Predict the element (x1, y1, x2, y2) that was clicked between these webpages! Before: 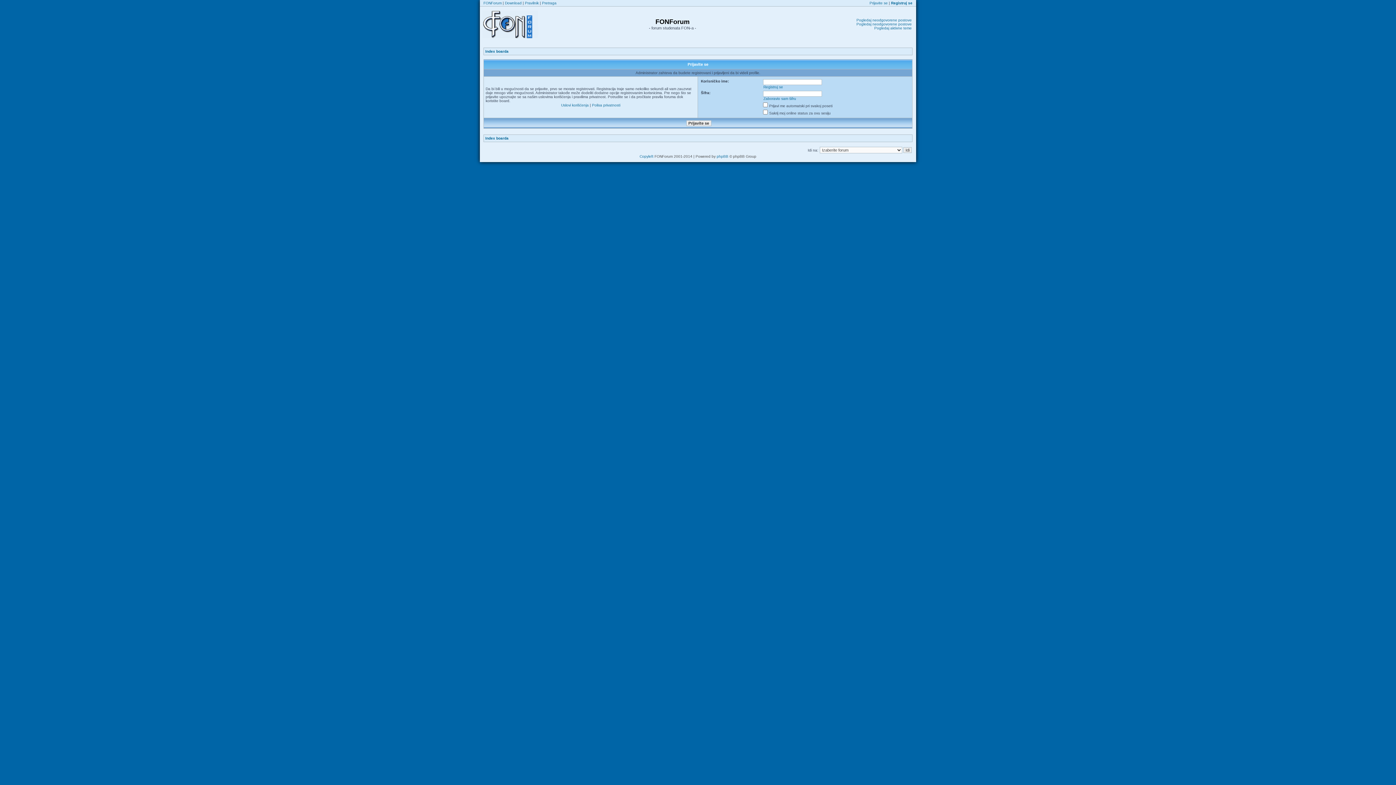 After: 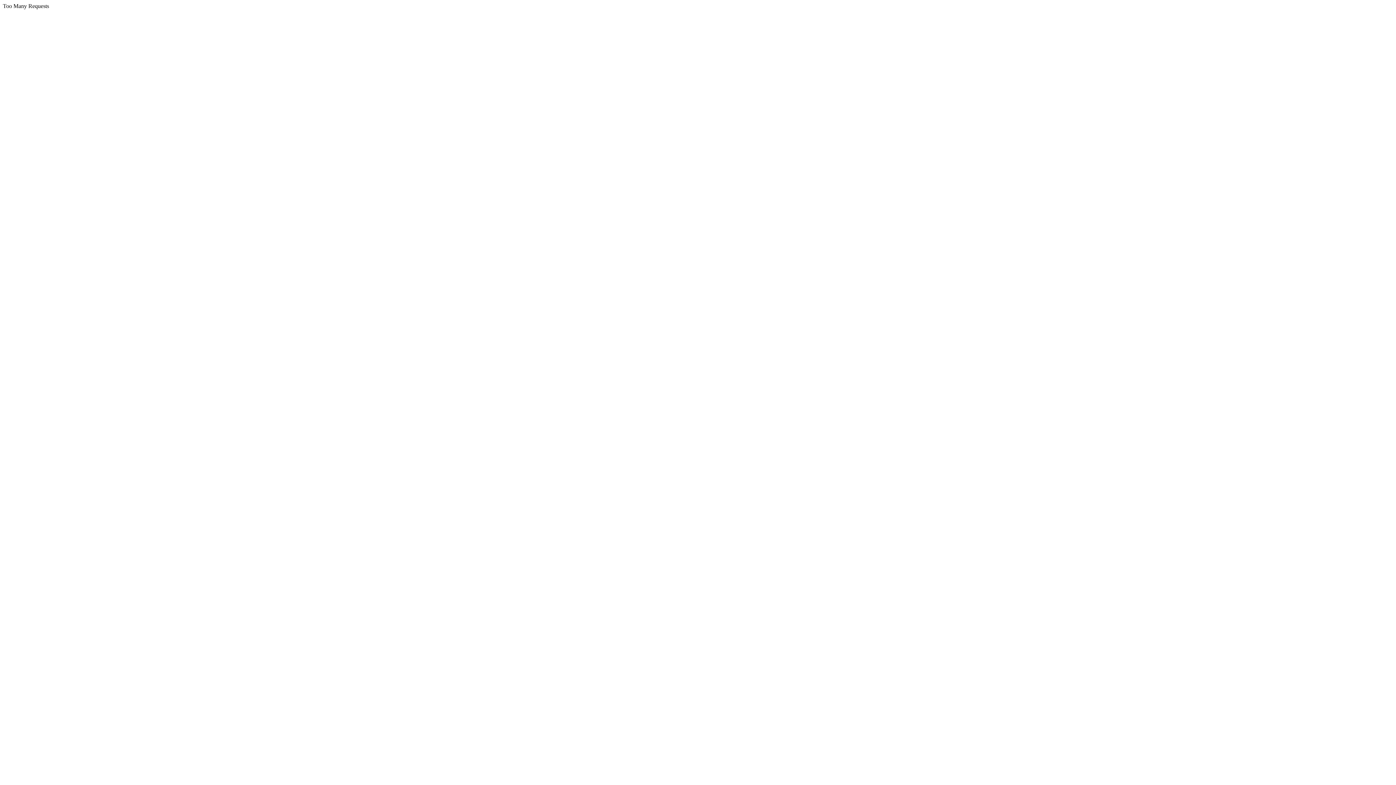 Action: label: Copyleft bbox: (639, 154, 653, 158)